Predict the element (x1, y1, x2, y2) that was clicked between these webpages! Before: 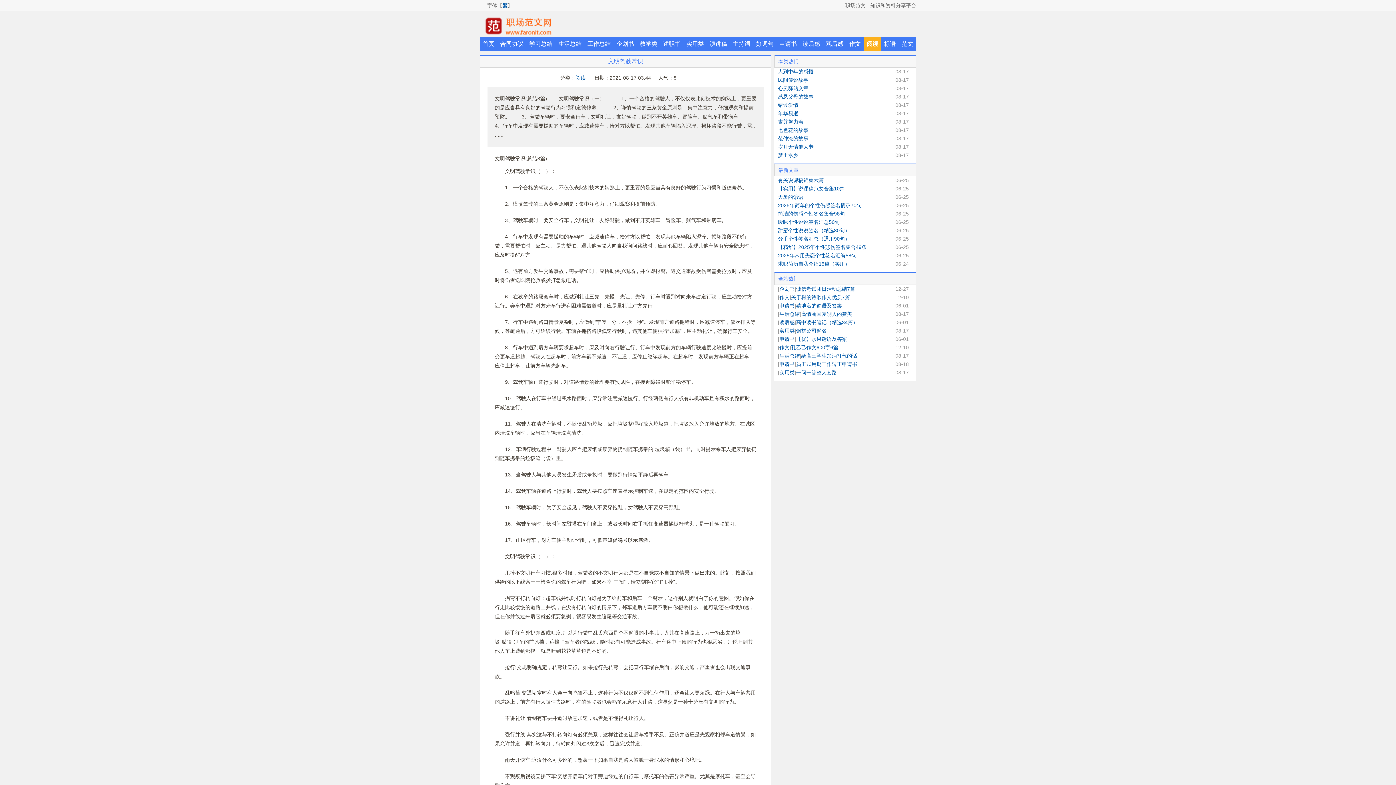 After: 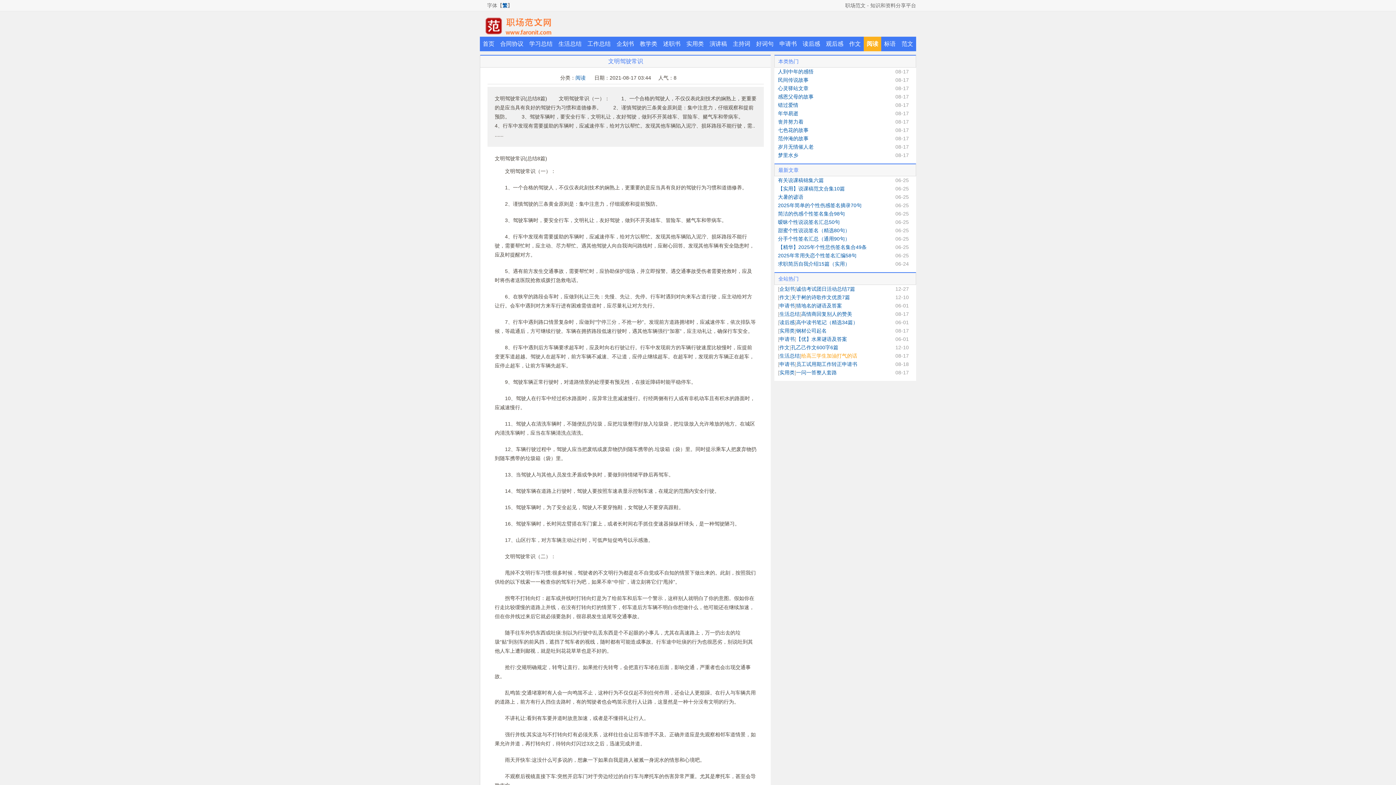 Action: label: 给高三学生加油打气的话 bbox: (801, 353, 857, 358)